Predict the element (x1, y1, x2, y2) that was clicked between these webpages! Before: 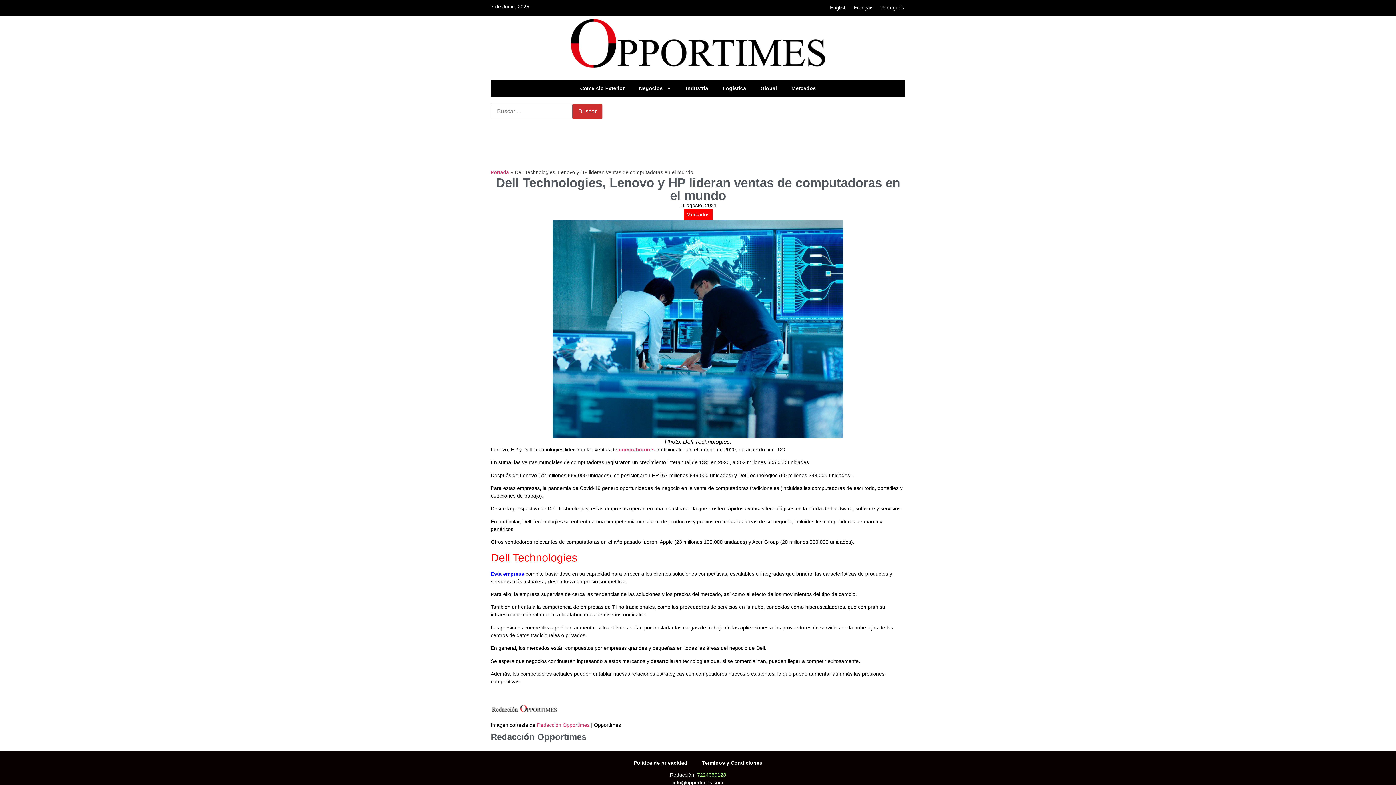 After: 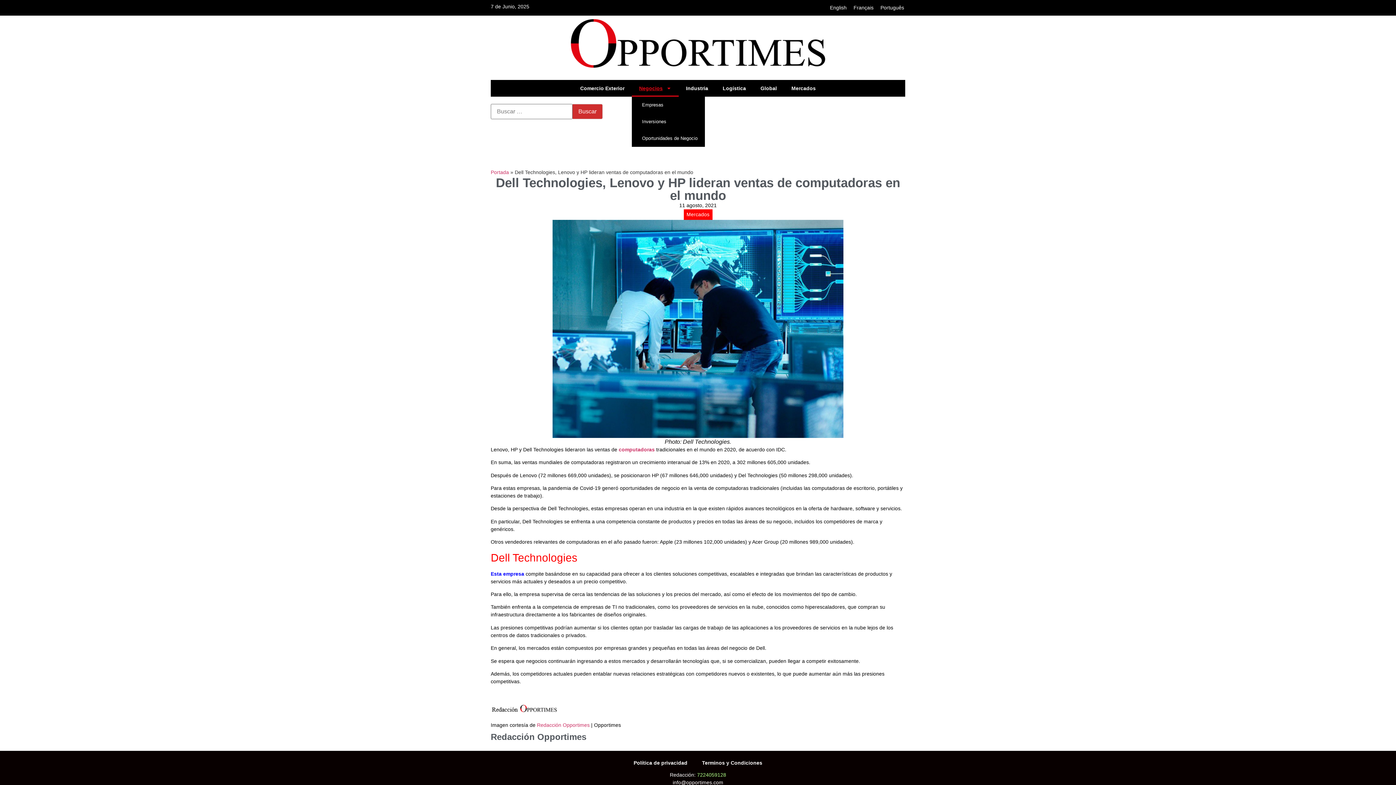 Action: label: Negocios bbox: (632, 79, 678, 96)